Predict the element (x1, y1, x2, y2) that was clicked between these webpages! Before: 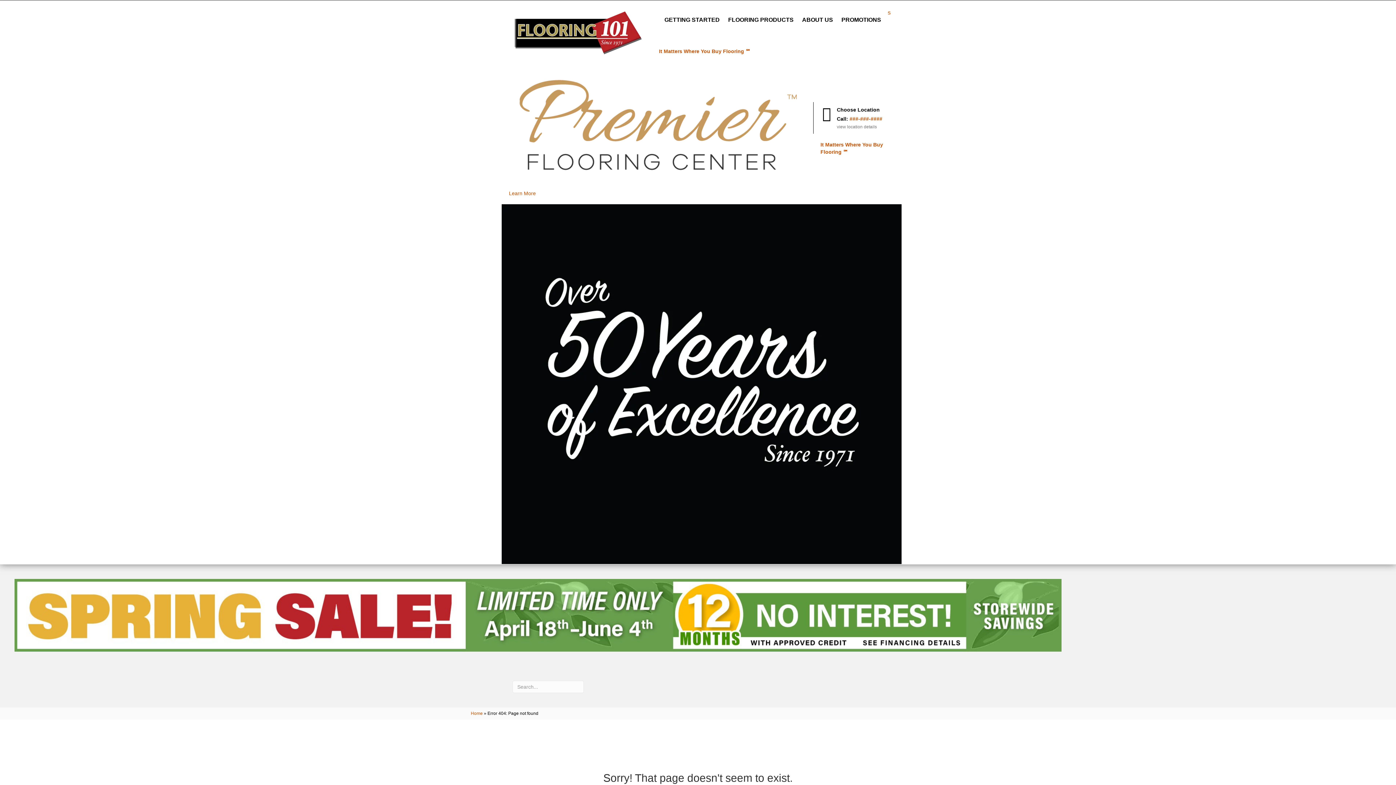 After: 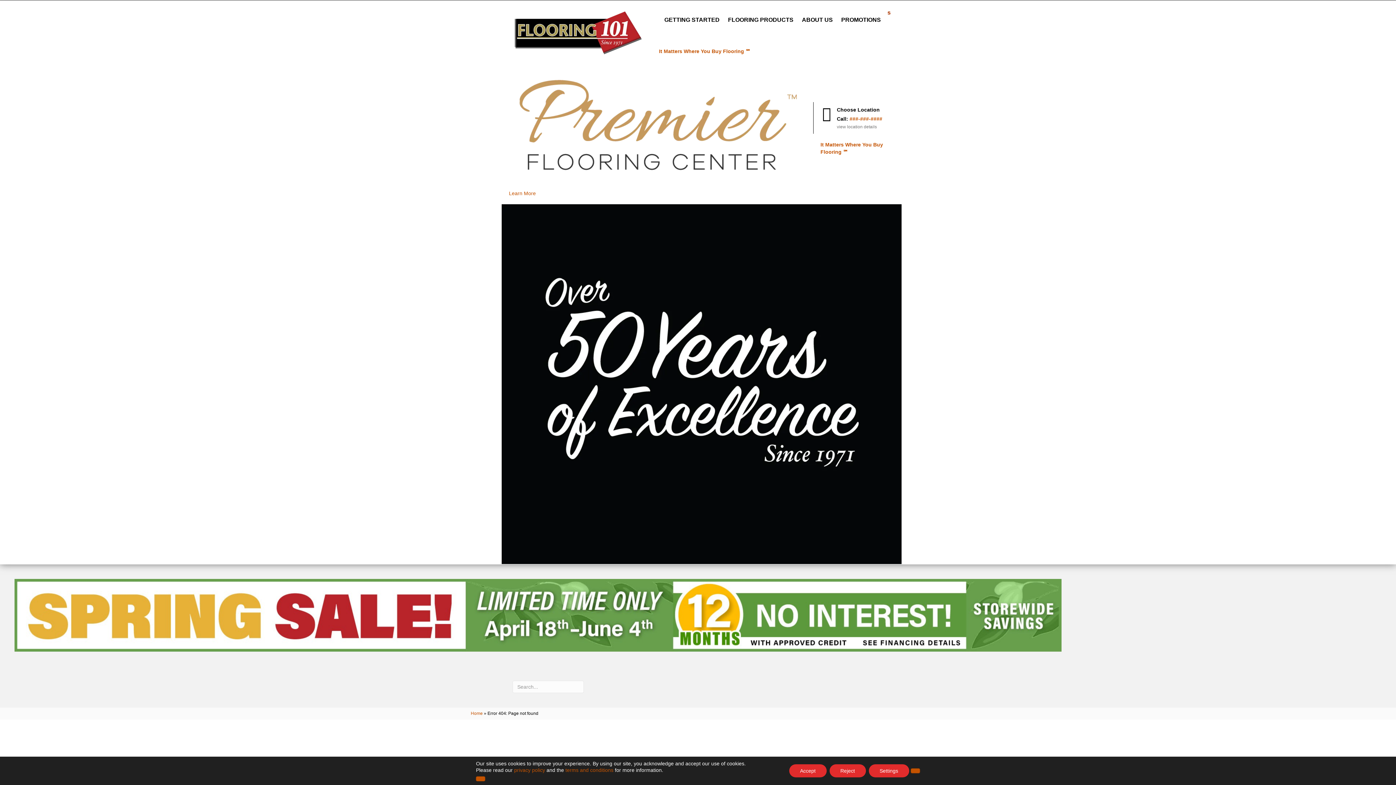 Action: bbox: (887, 9, 890, 15) label: s